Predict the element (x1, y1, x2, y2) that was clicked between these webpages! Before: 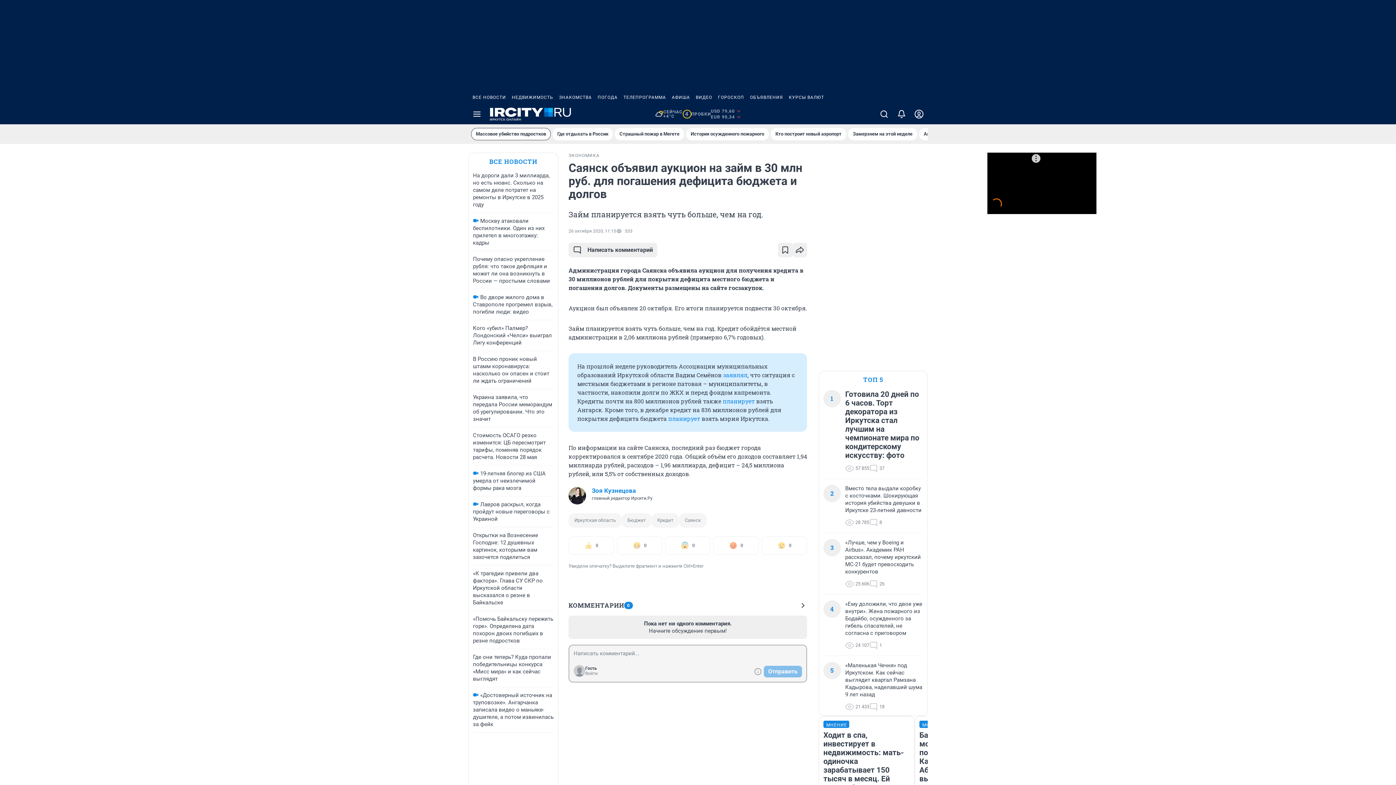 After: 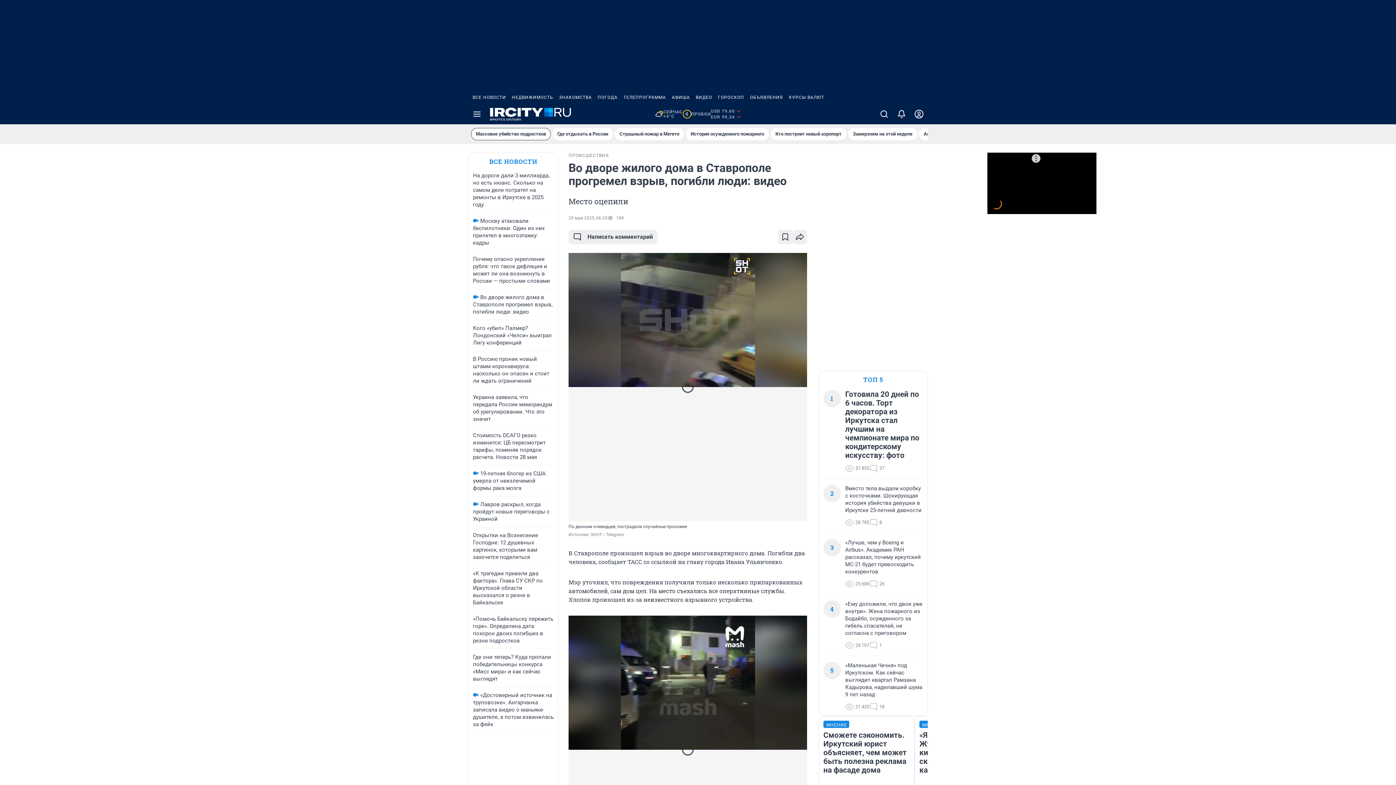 Action: bbox: (473, 294, 552, 315) label: Во дворе жилого дома в Ставрополе прогремел взрыв, погибли люди: видео